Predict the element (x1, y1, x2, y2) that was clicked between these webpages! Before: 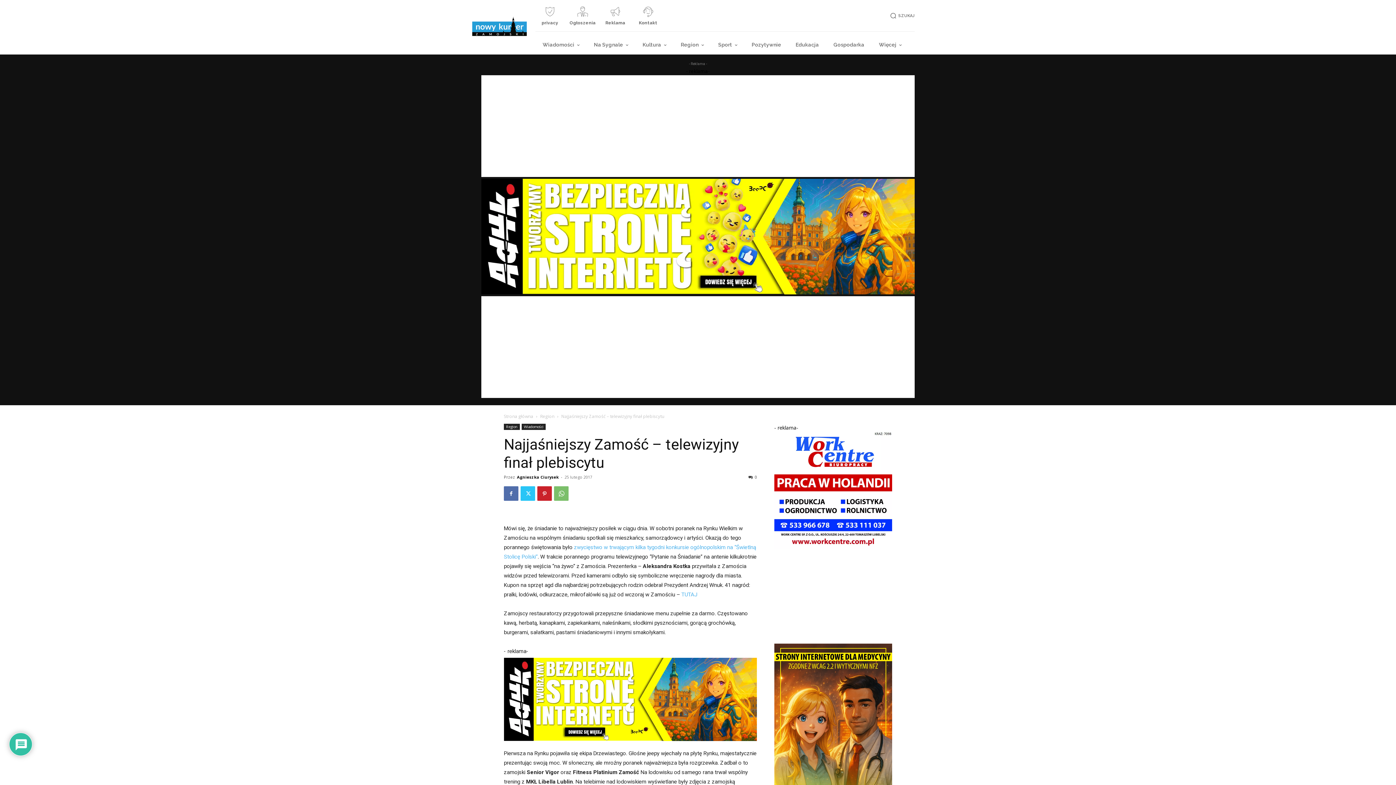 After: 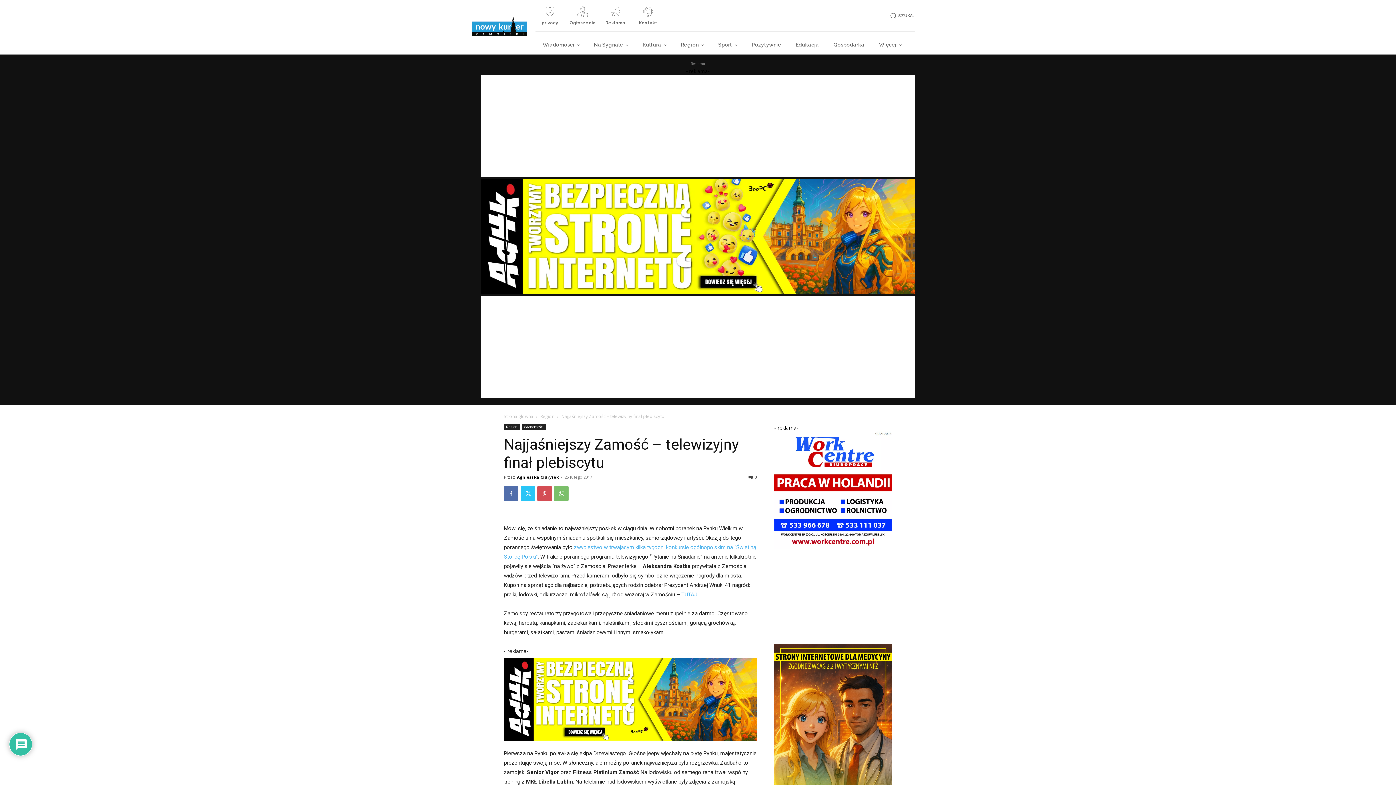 Action: bbox: (537, 486, 552, 501)